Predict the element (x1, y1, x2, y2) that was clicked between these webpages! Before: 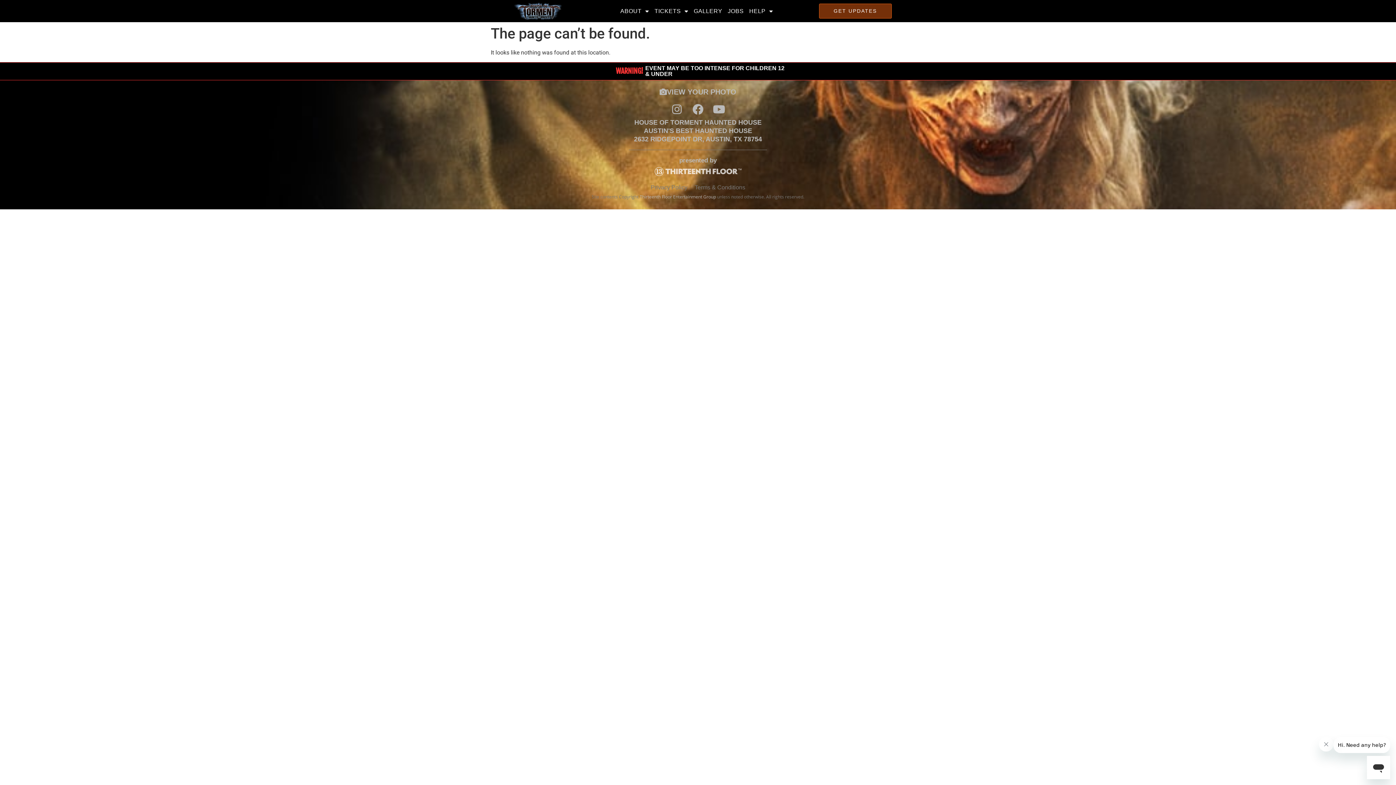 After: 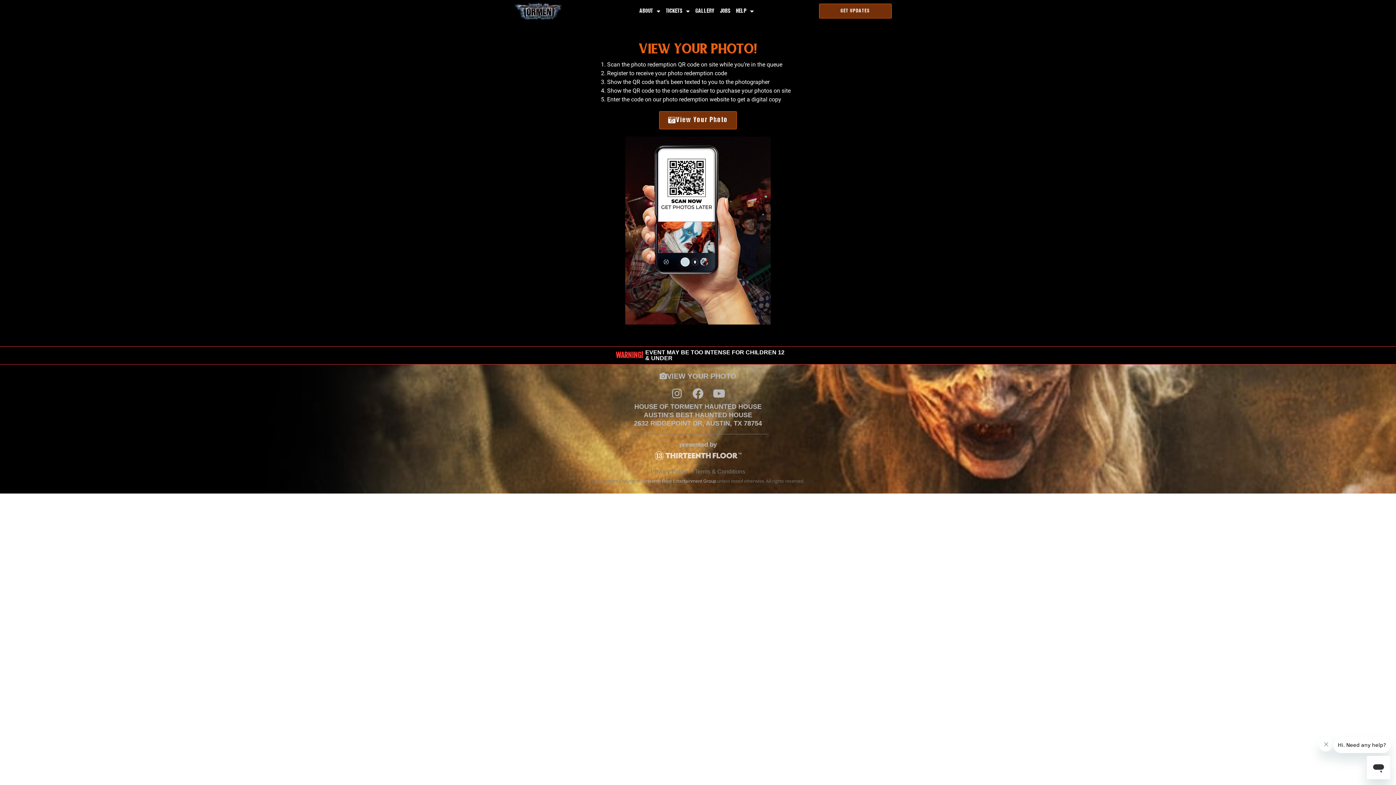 Action: bbox: (651, 84, 745, 100) label: VIEW YOUR PHOTO